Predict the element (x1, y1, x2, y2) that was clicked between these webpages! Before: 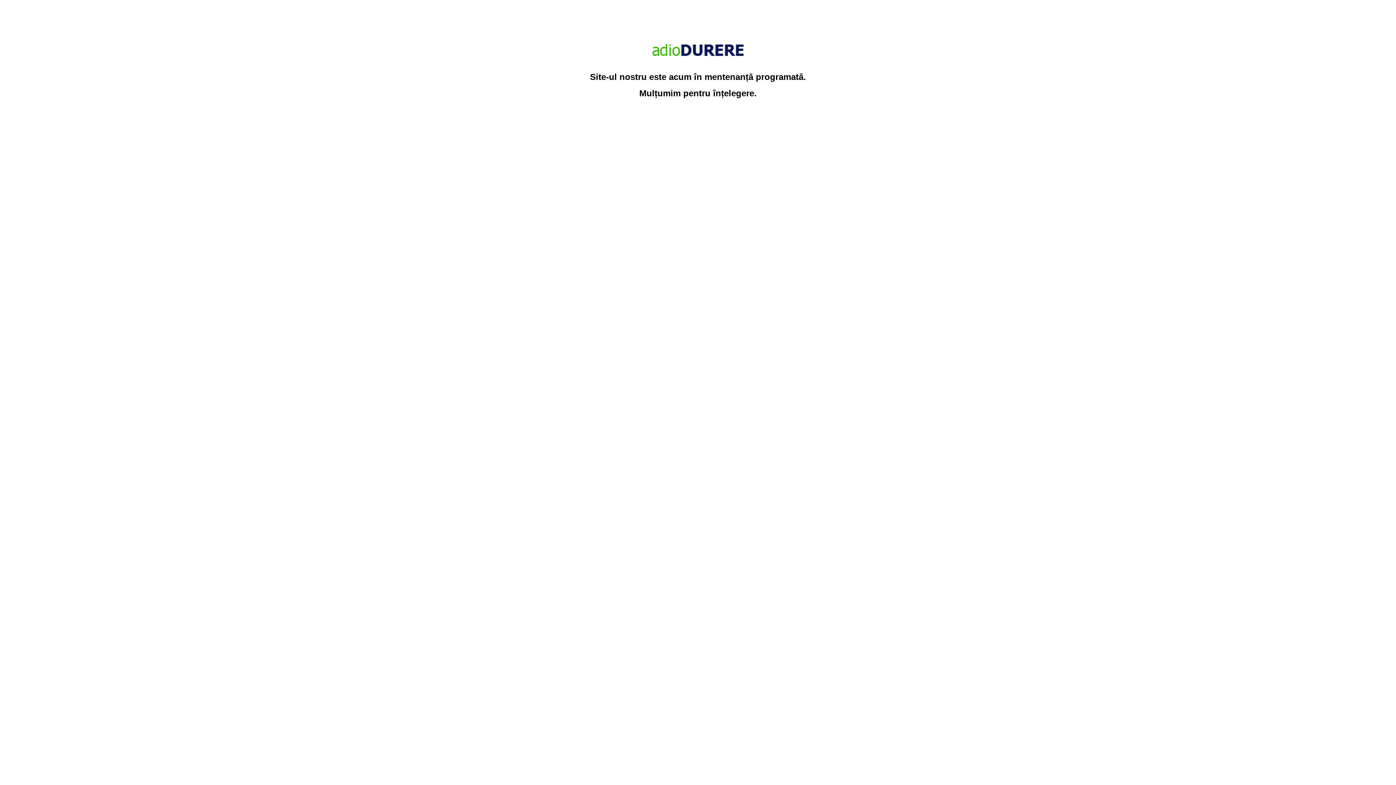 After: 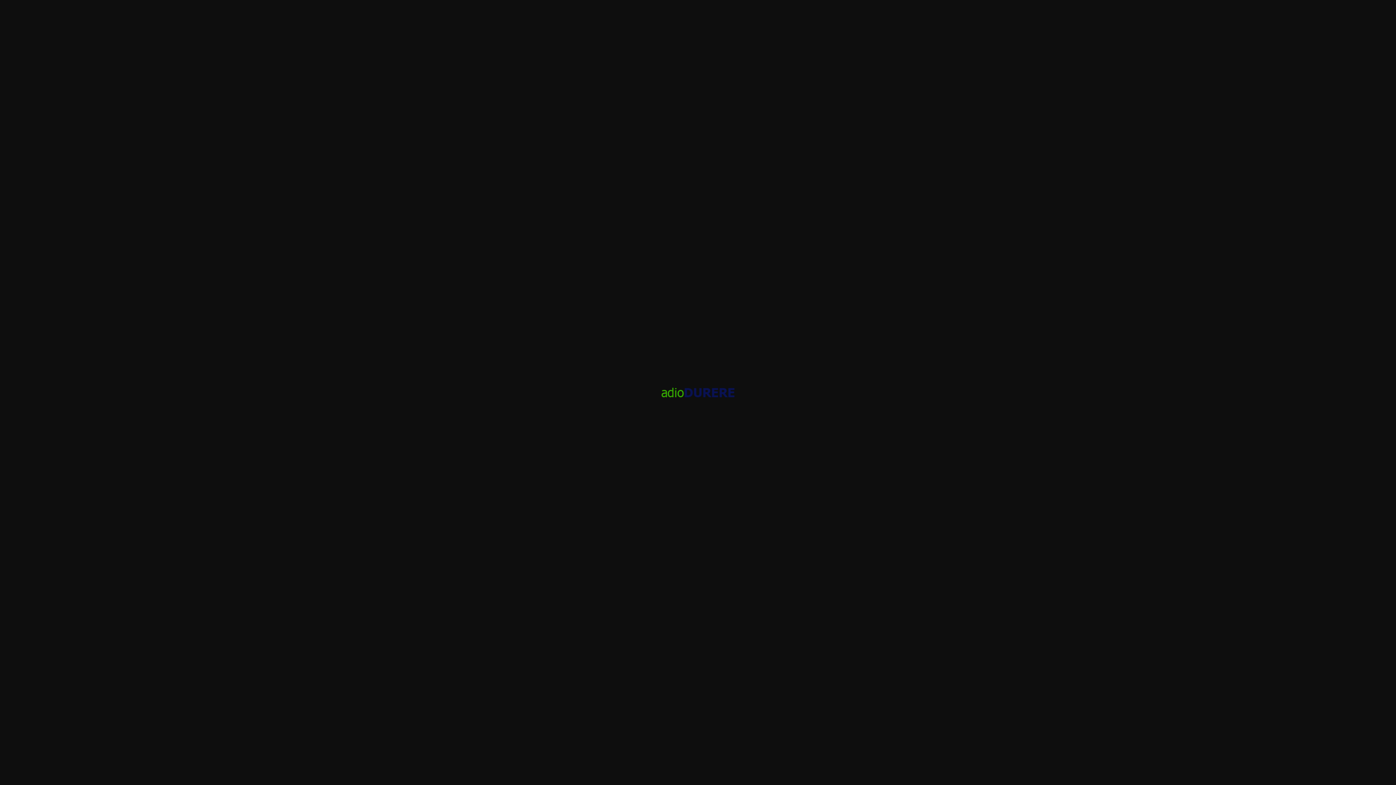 Action: bbox: (651, 55, 745, 65)